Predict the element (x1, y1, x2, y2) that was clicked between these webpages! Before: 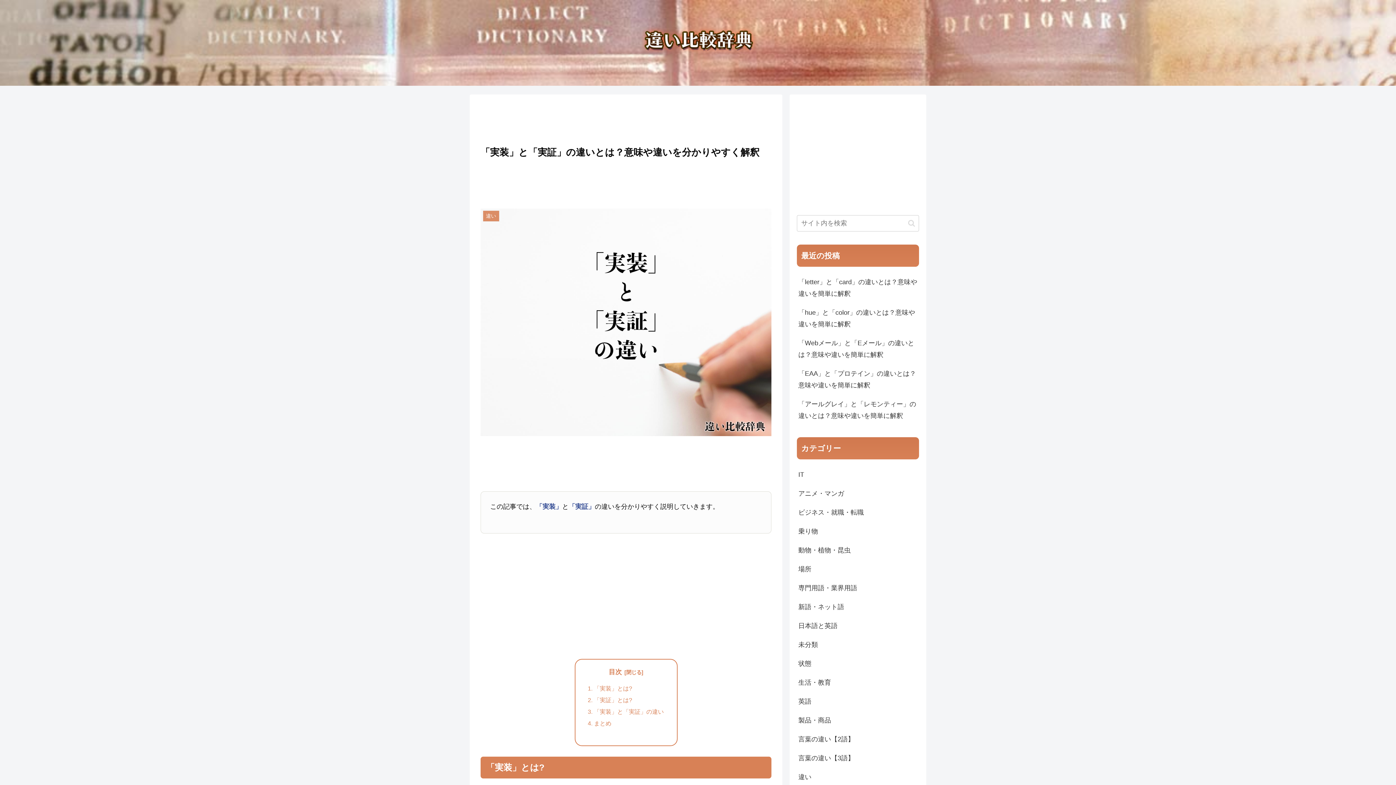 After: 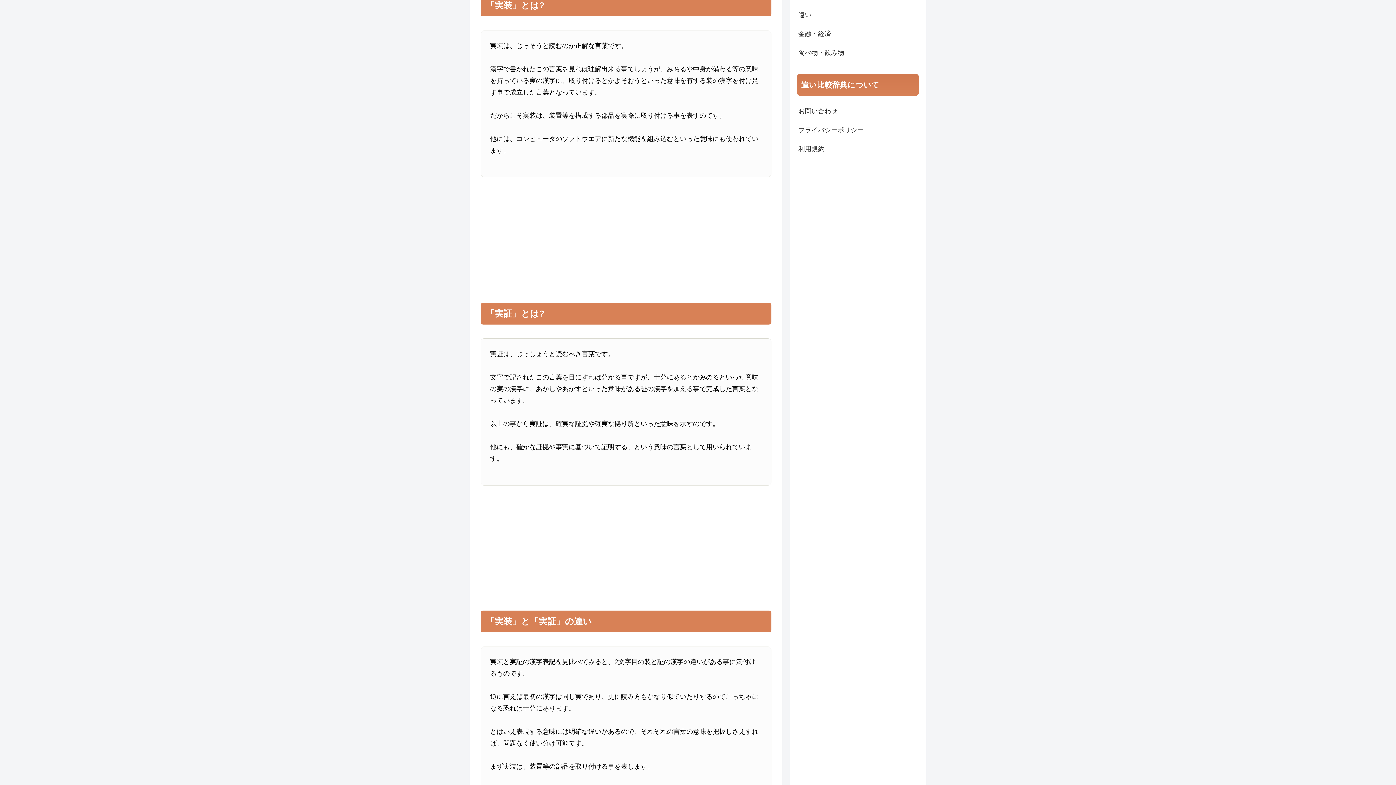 Action: label: 「実装」とは? bbox: (594, 685, 632, 691)